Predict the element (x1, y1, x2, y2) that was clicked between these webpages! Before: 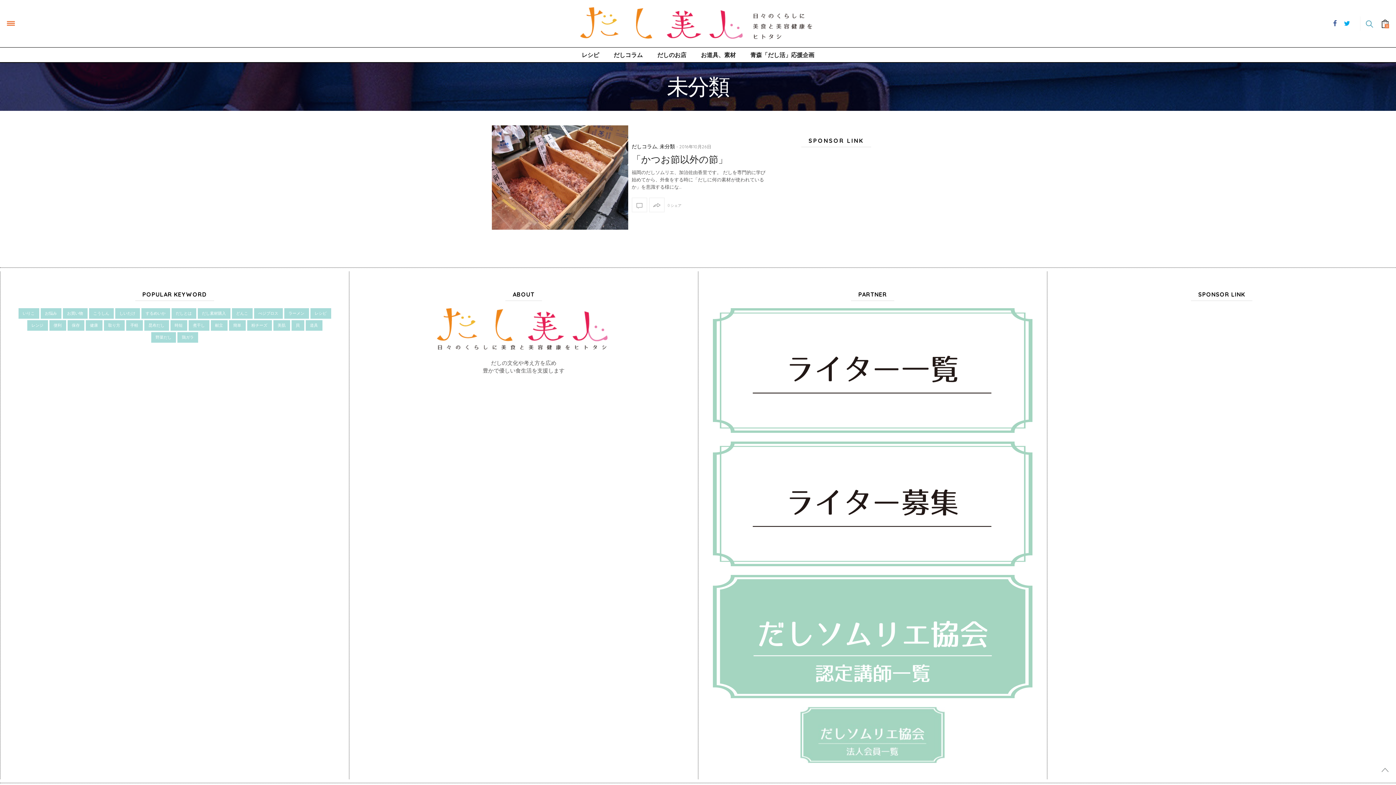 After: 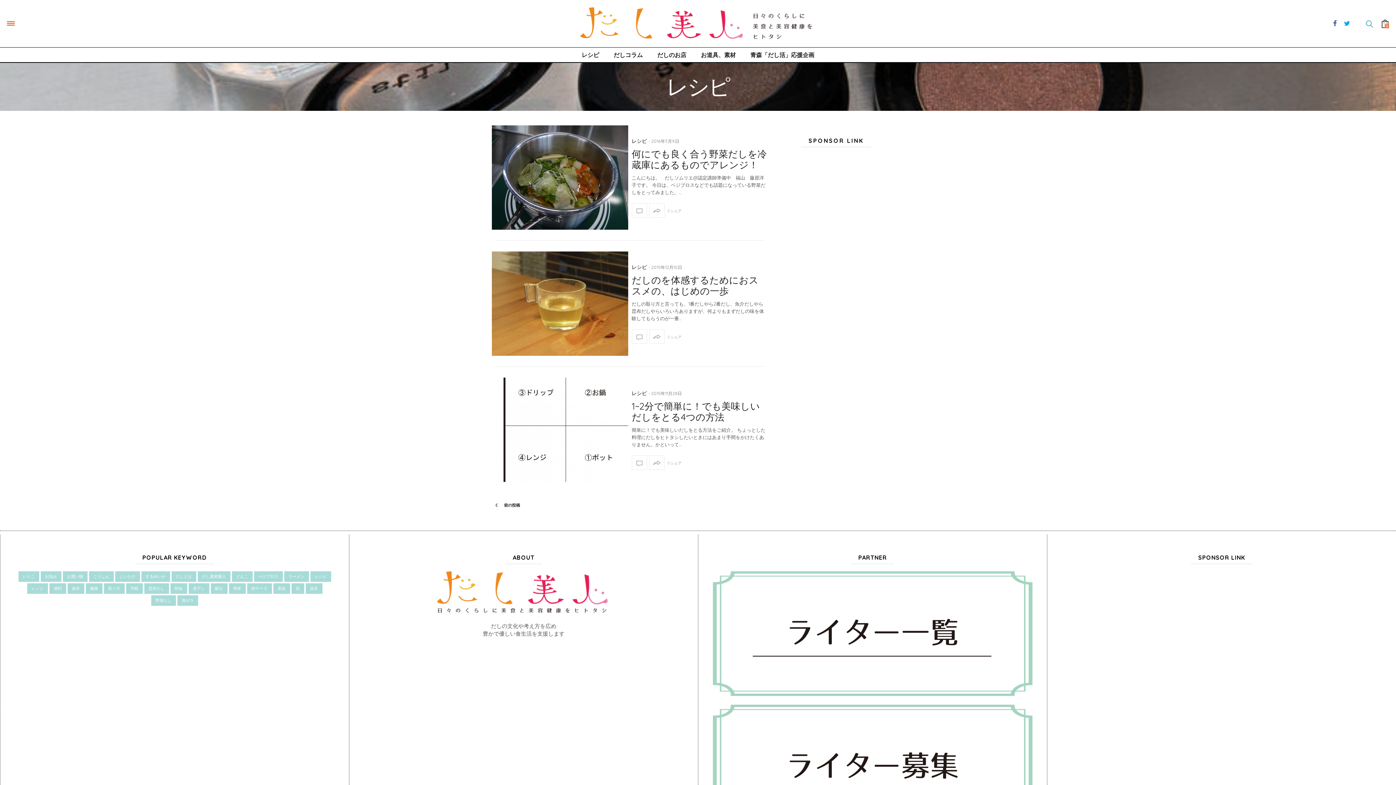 Action: label: レシピ bbox: (581, 47, 599, 62)